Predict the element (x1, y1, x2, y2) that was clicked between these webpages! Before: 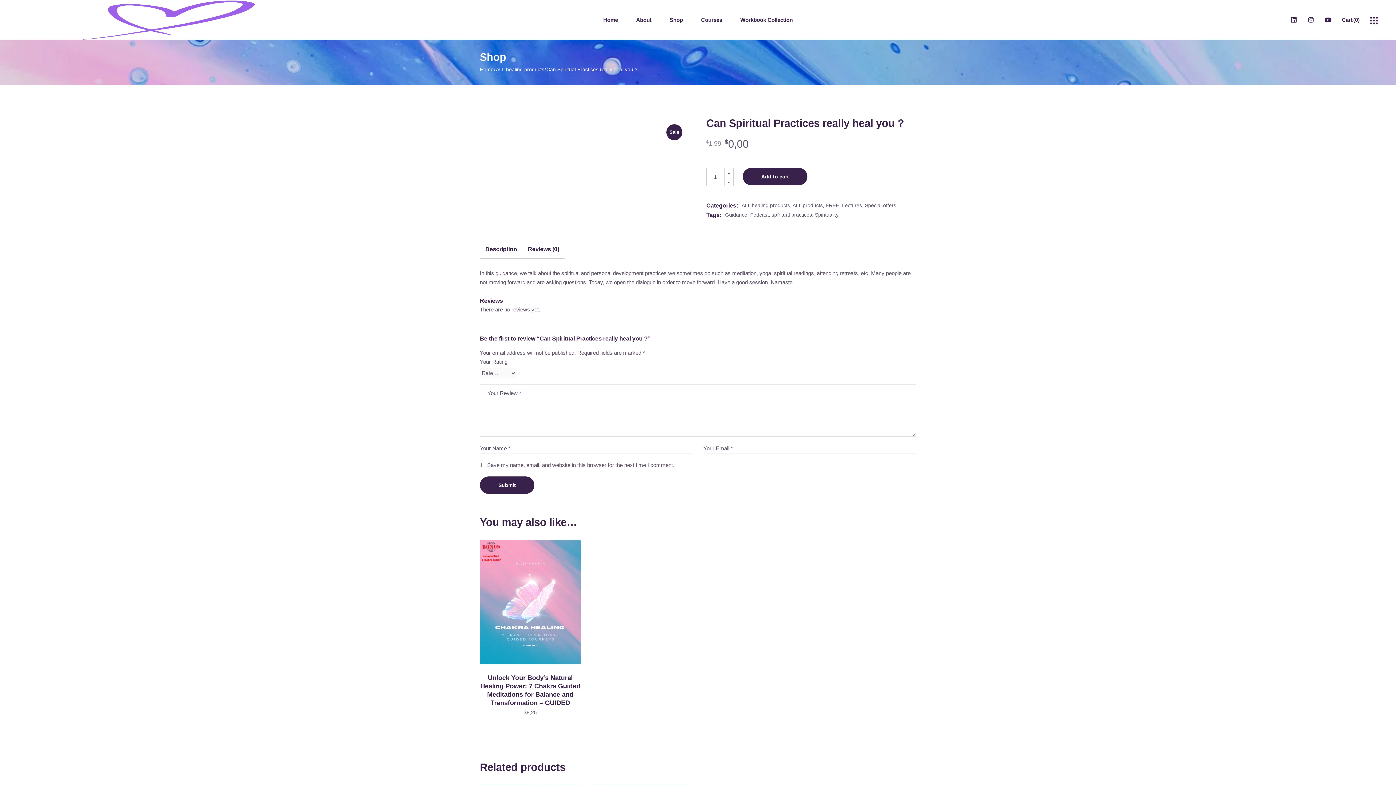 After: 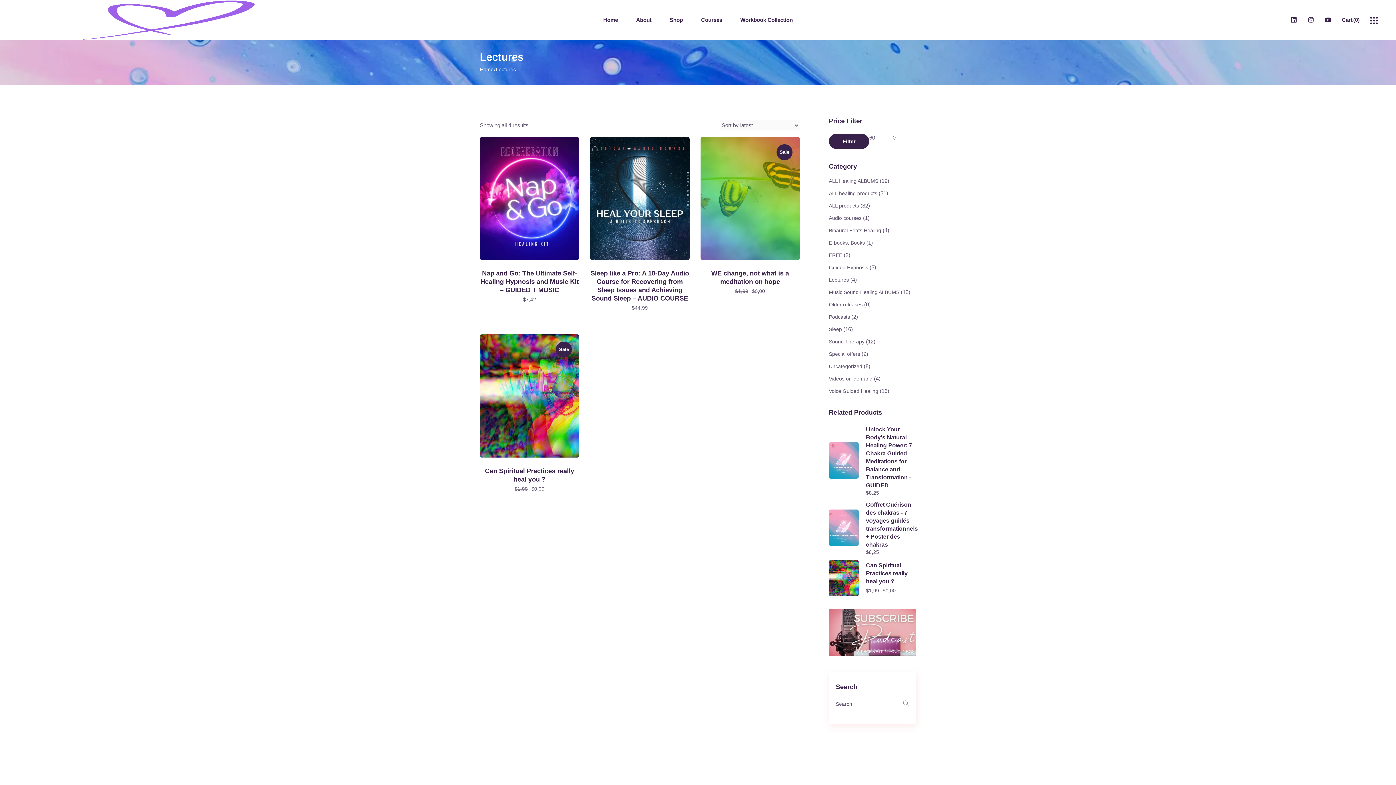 Action: label: Lectures bbox: (842, 202, 862, 208)